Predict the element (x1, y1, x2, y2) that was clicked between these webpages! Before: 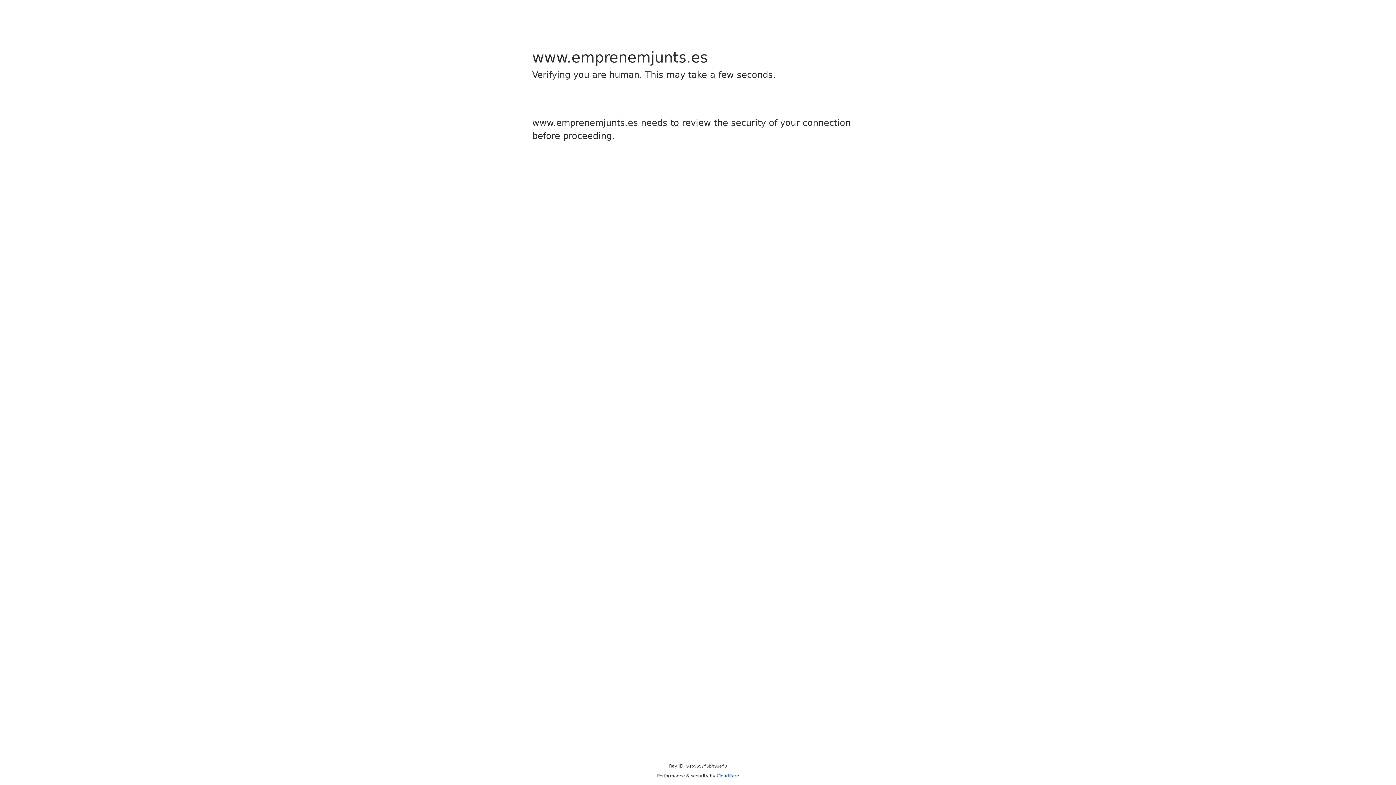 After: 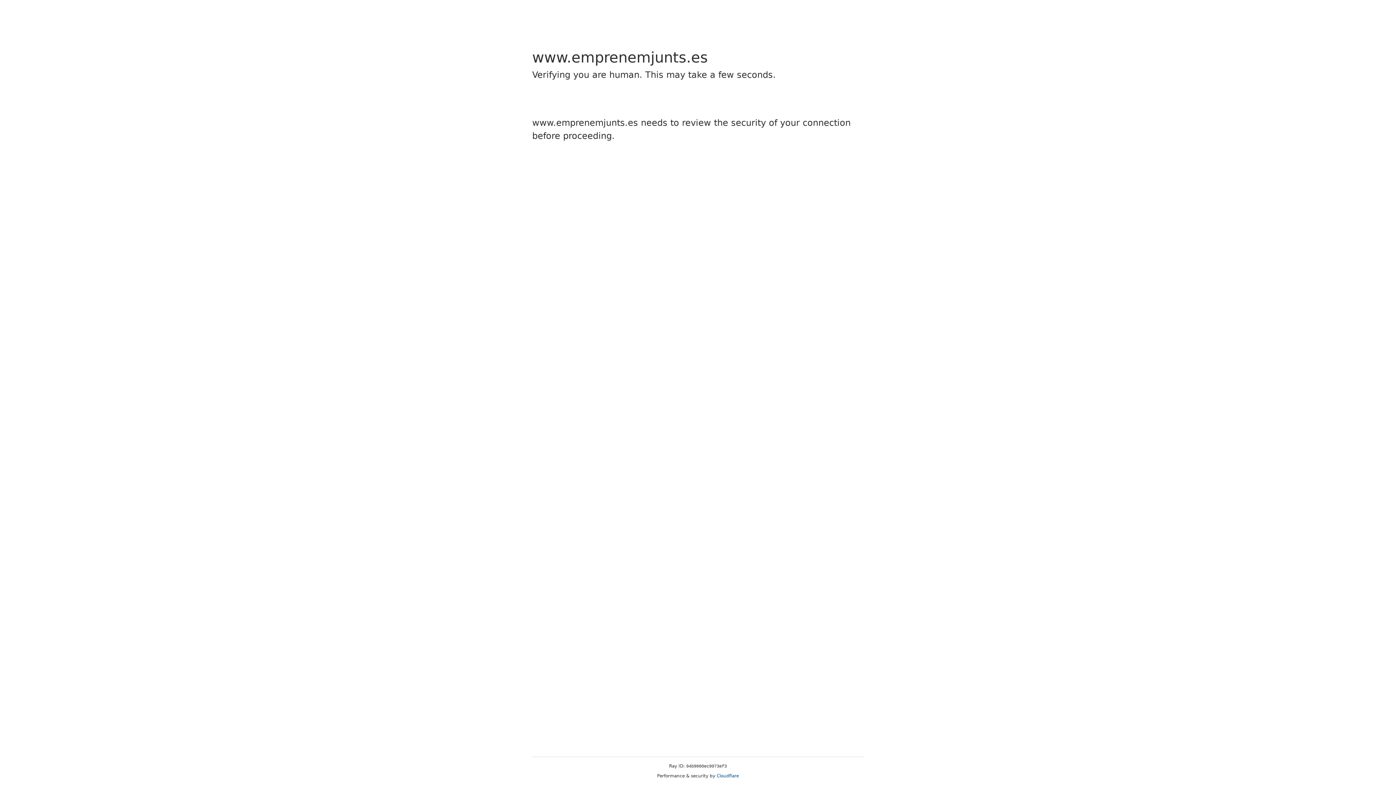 Action: label: Cloudflare bbox: (716, 773, 739, 778)